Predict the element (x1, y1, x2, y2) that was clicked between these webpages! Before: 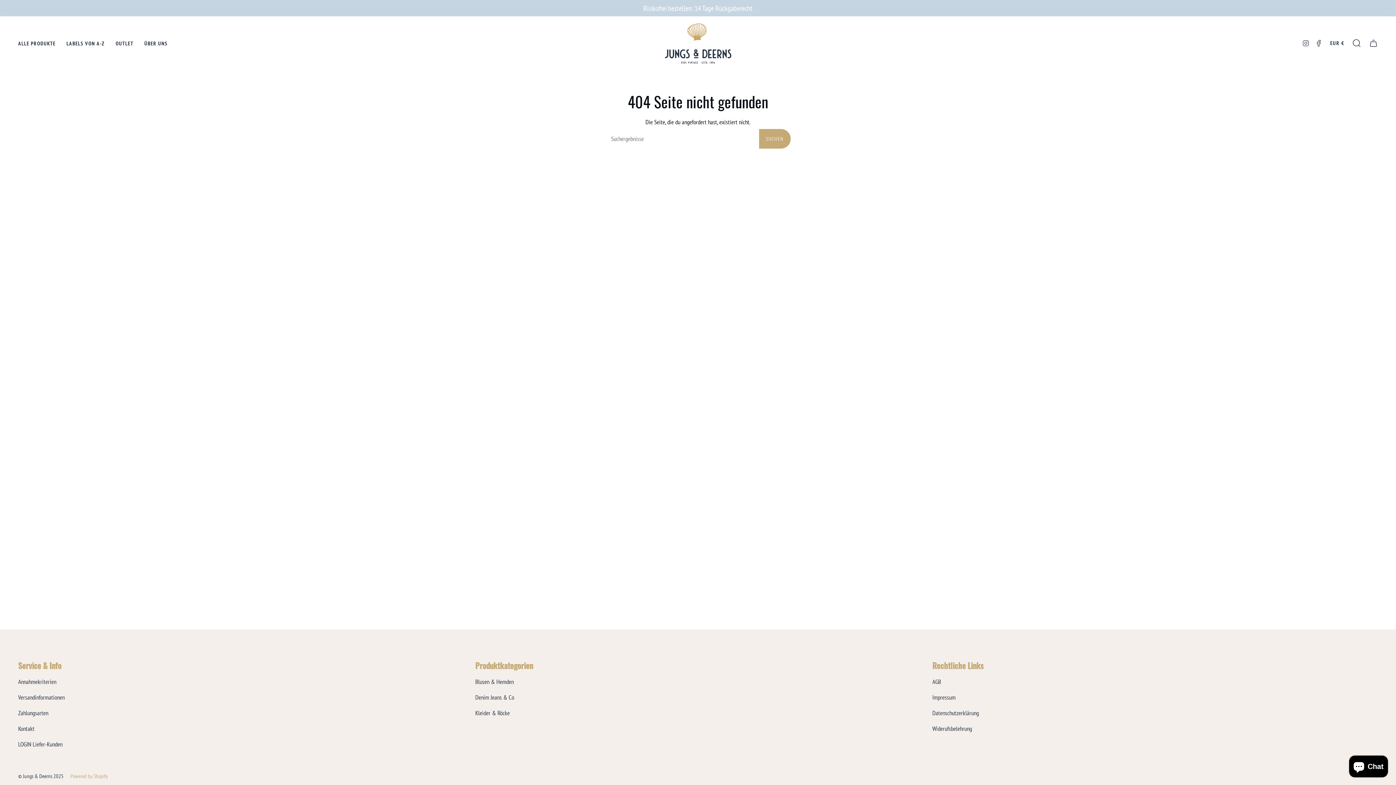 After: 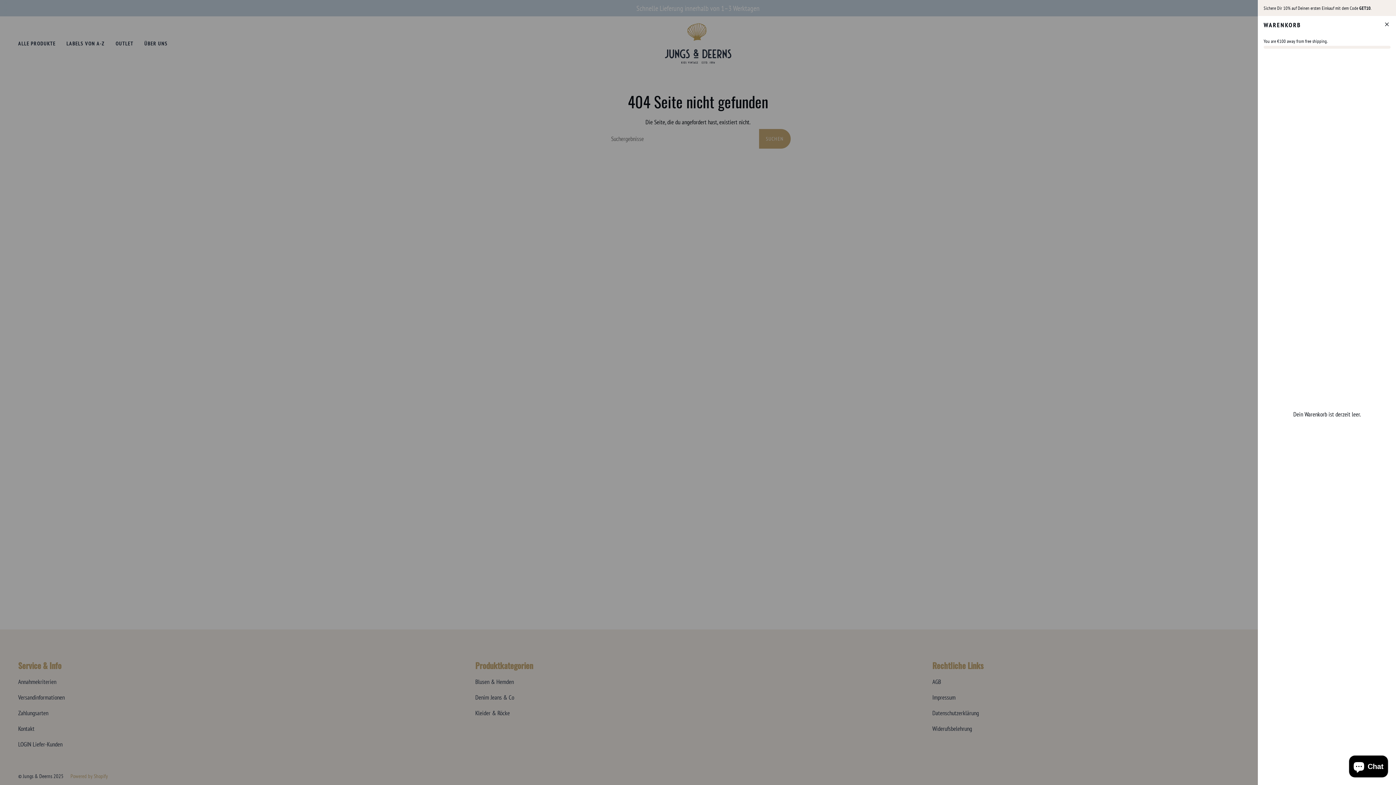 Action: bbox: (1365, 16, 1382, 70) label: WARENKORB